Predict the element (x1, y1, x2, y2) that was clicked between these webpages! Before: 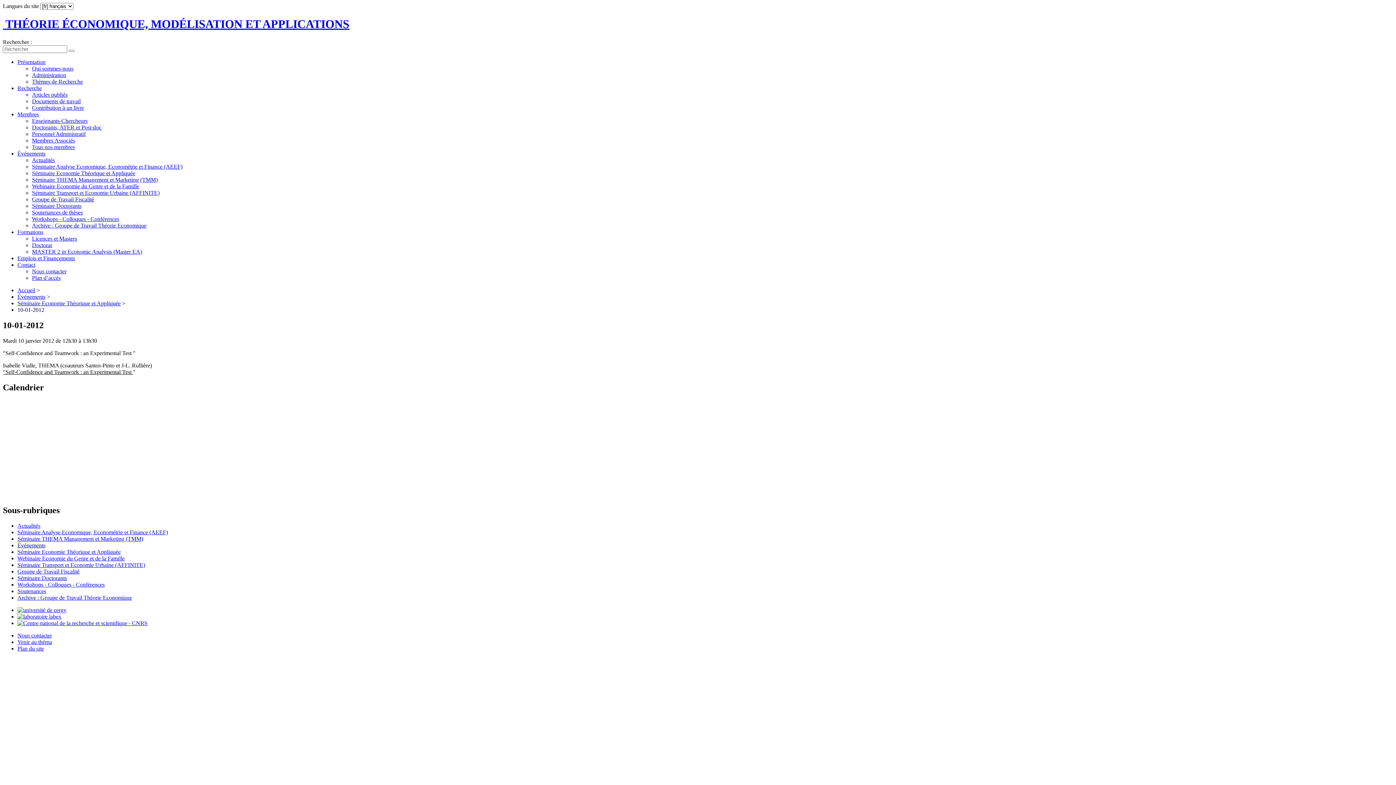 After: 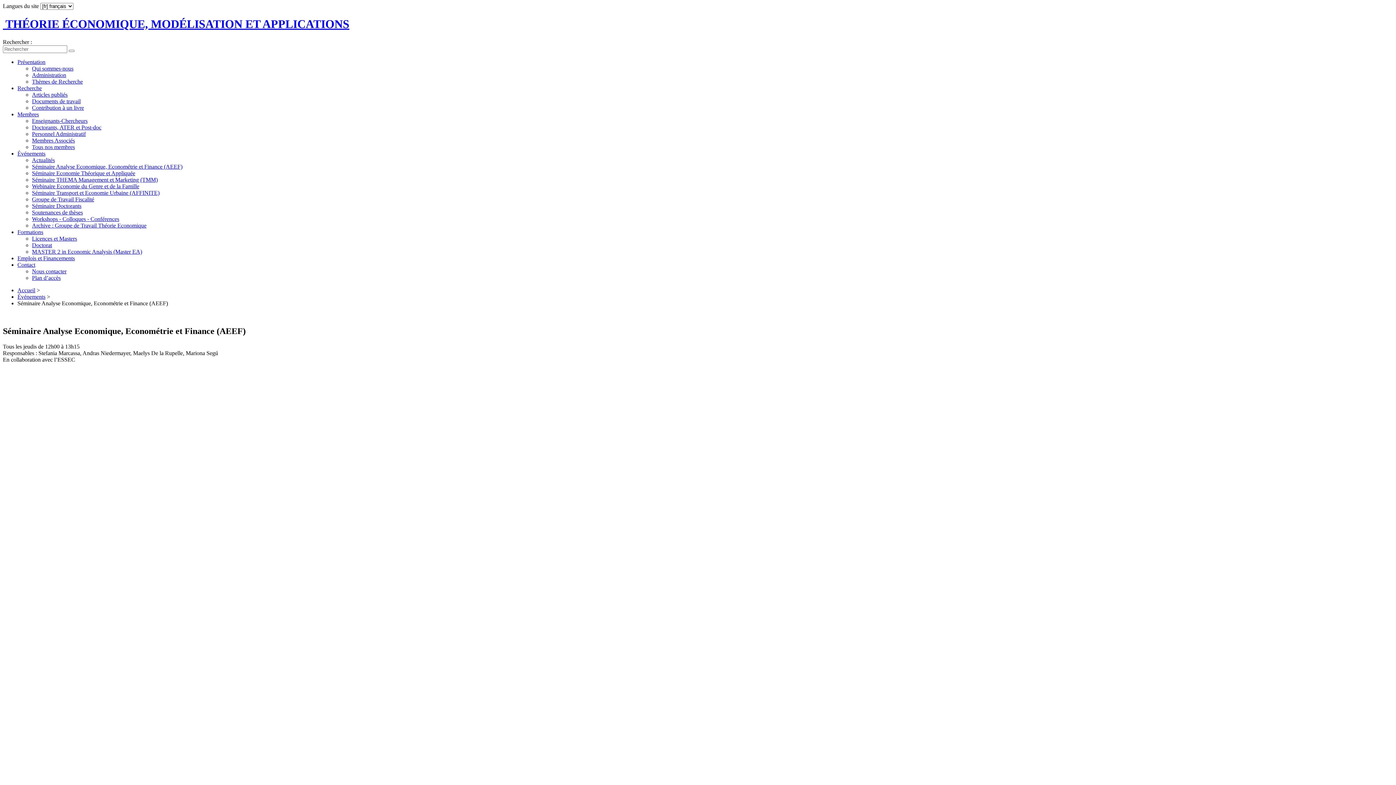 Action: label: Séminaire Analyse Economique, Econométrie et Finance (AEEF) bbox: (17, 529, 168, 535)